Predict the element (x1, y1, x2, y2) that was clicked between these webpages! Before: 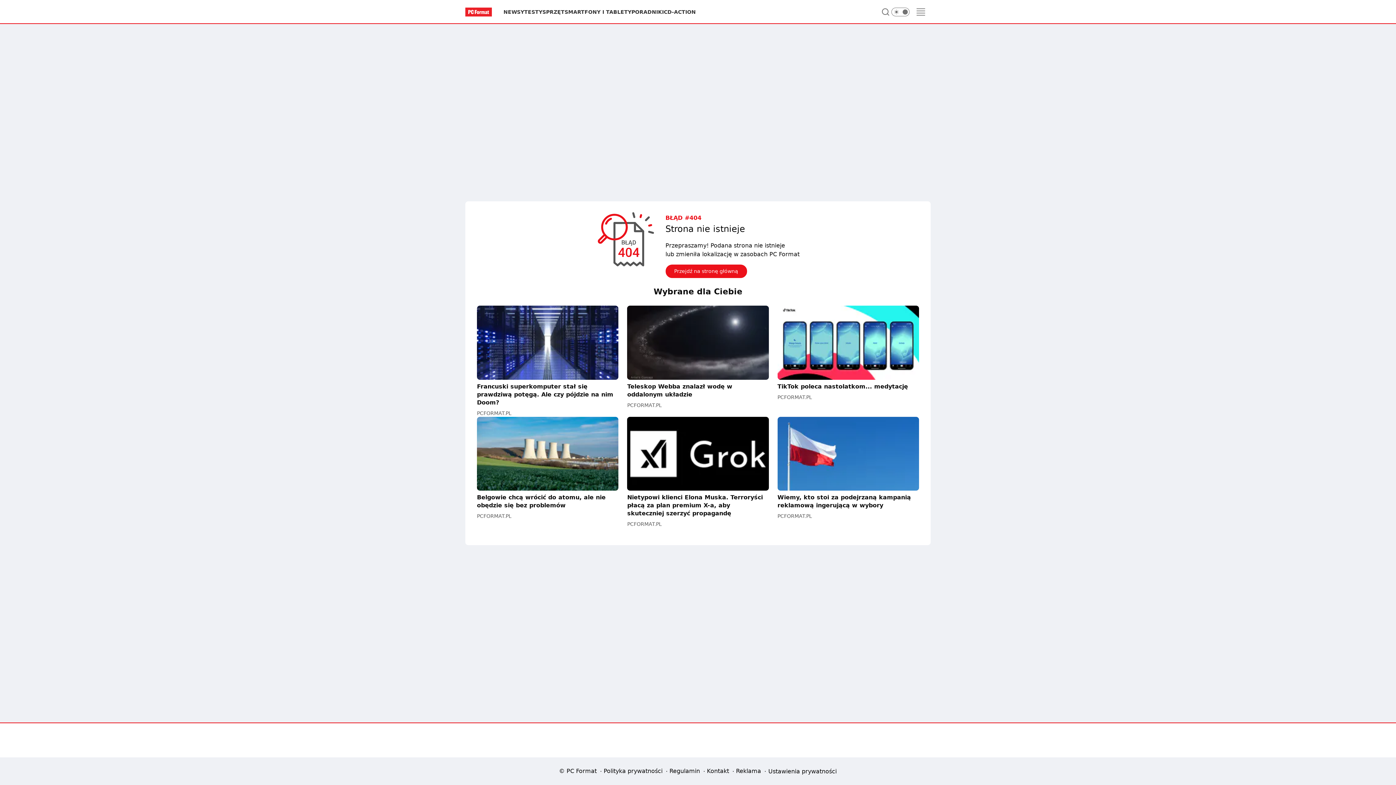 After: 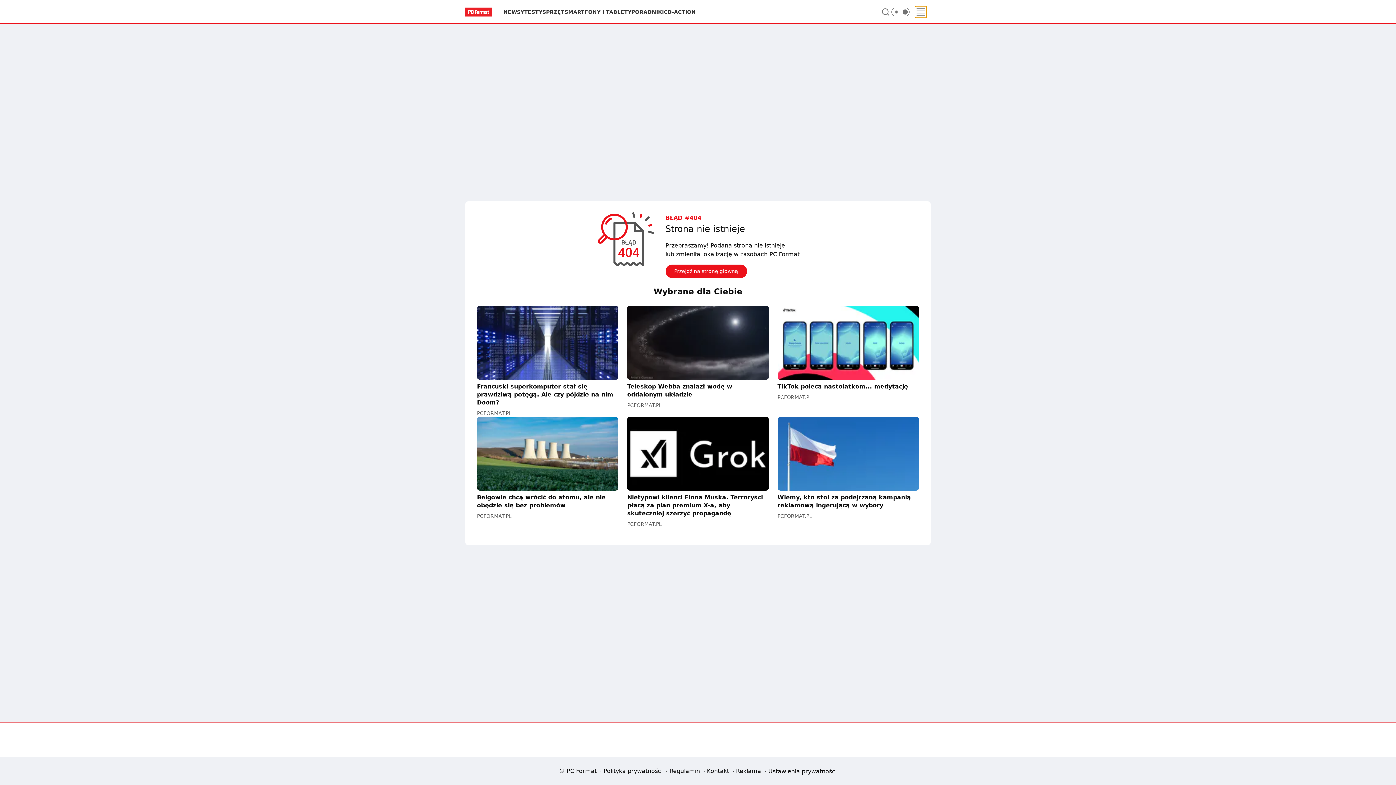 Action: bbox: (915, 6, 926, 17) label: Menu